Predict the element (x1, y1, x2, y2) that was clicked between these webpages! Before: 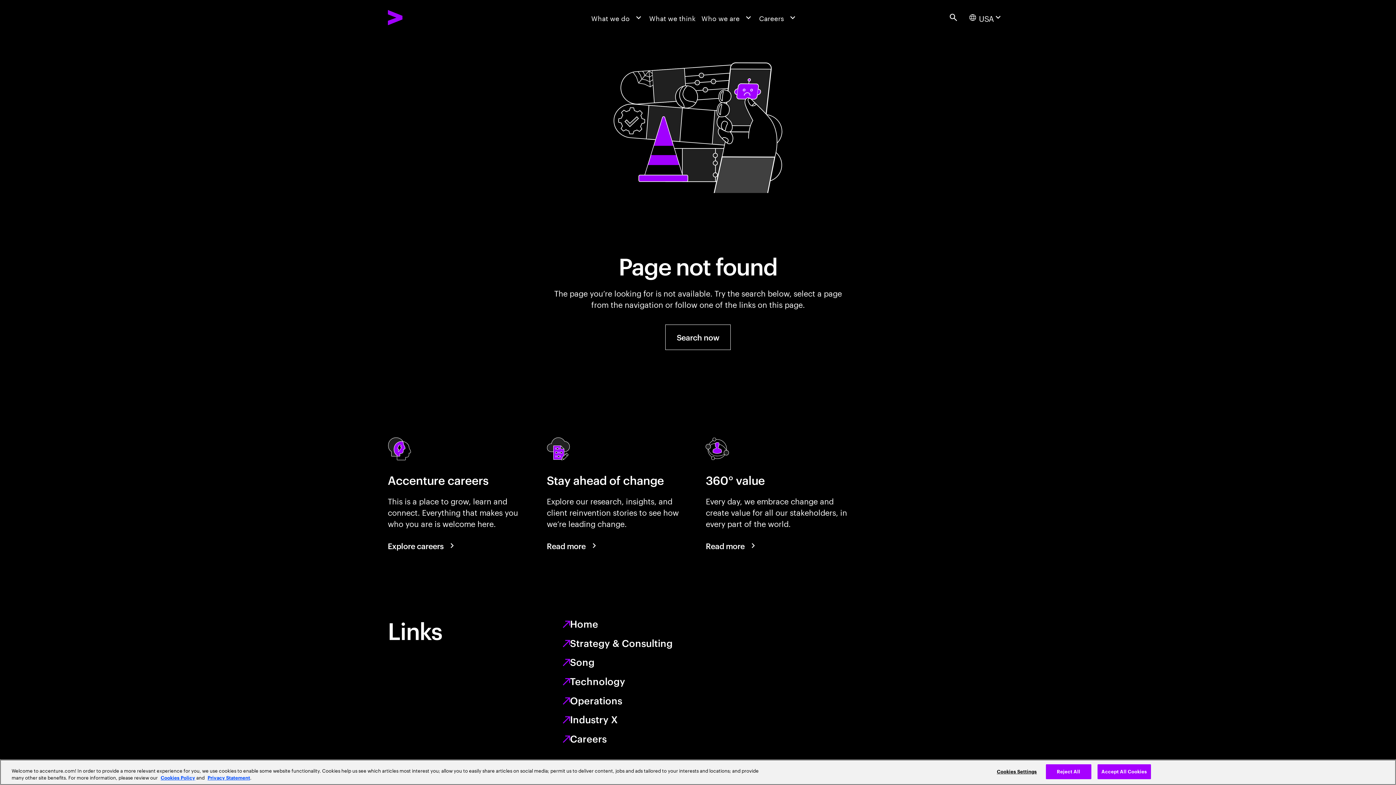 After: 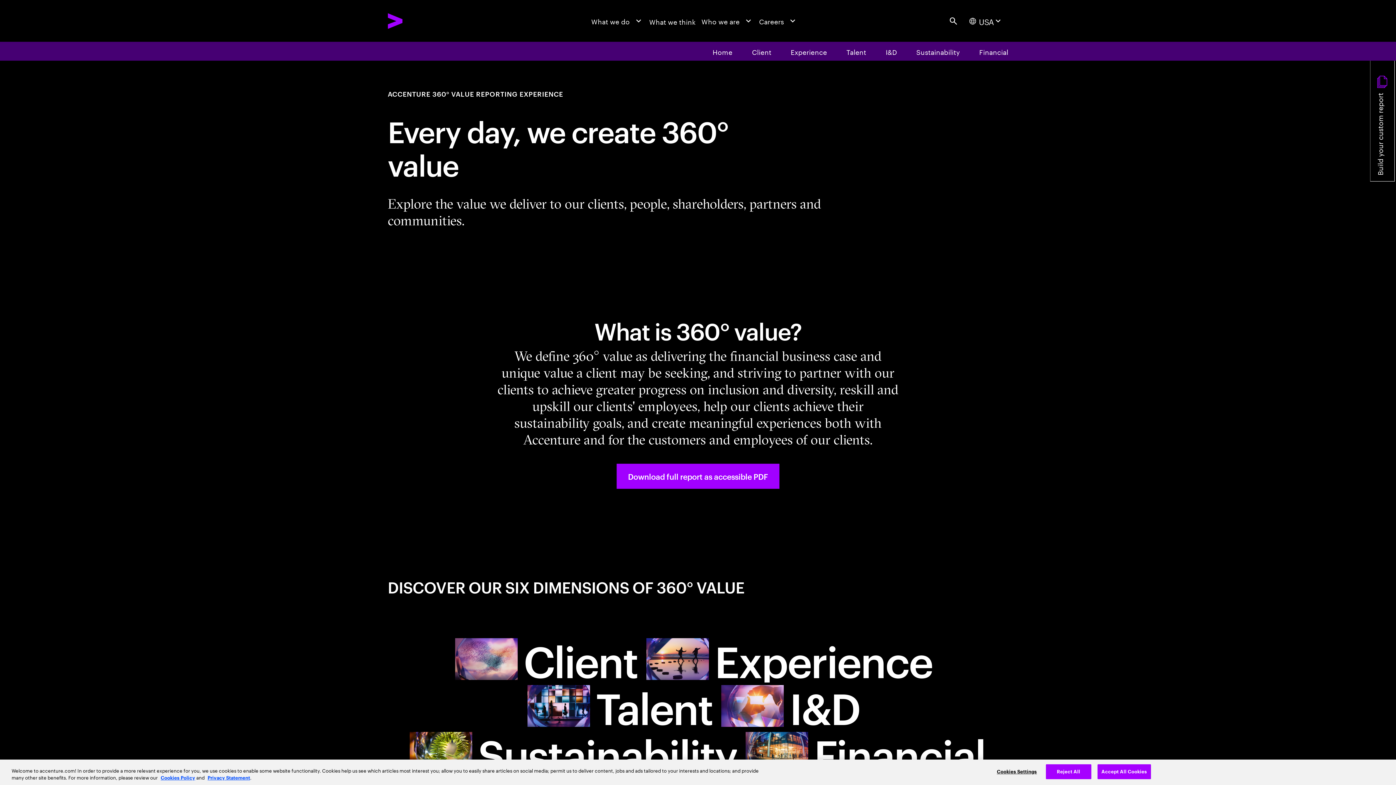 Action: label: Read more: Every day, we create 360° value bbox: (705, 534, 758, 557)